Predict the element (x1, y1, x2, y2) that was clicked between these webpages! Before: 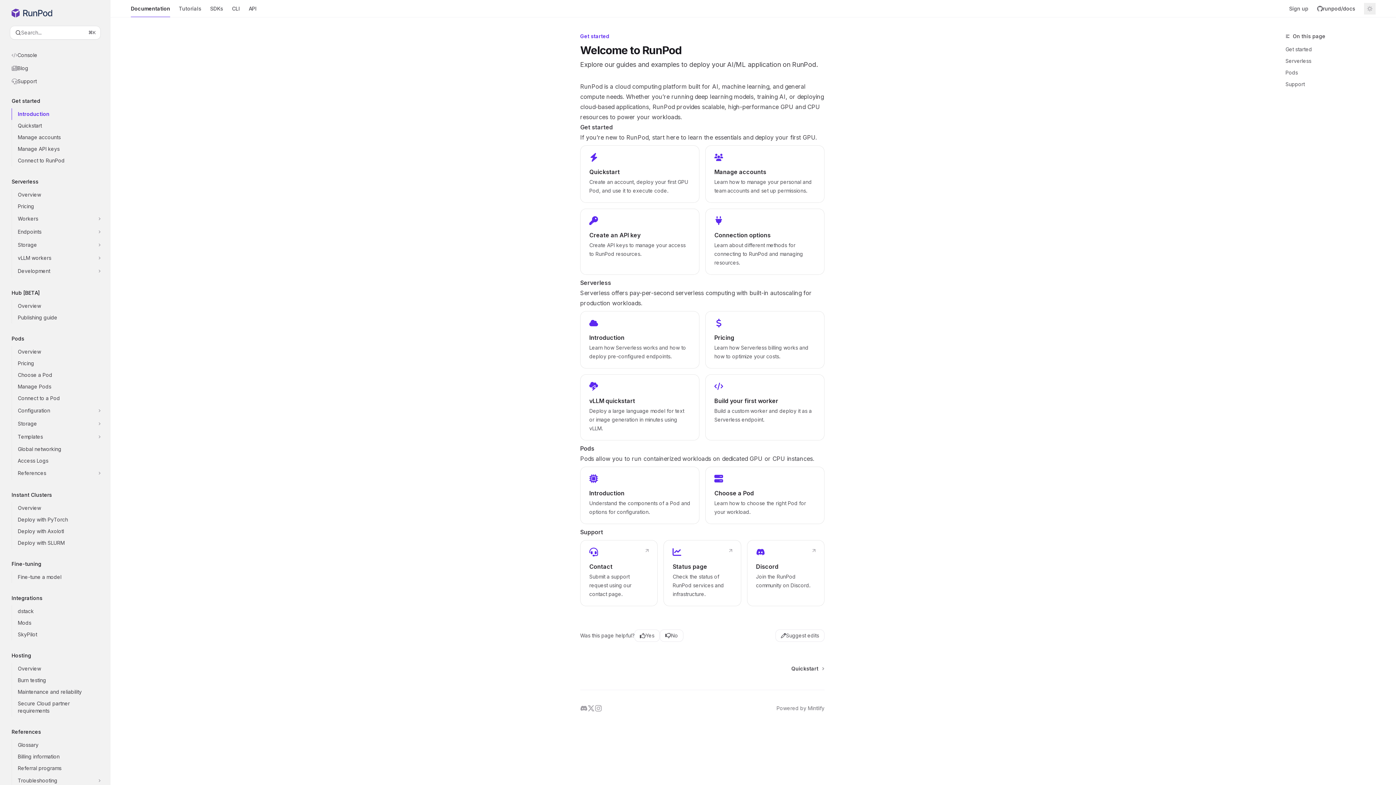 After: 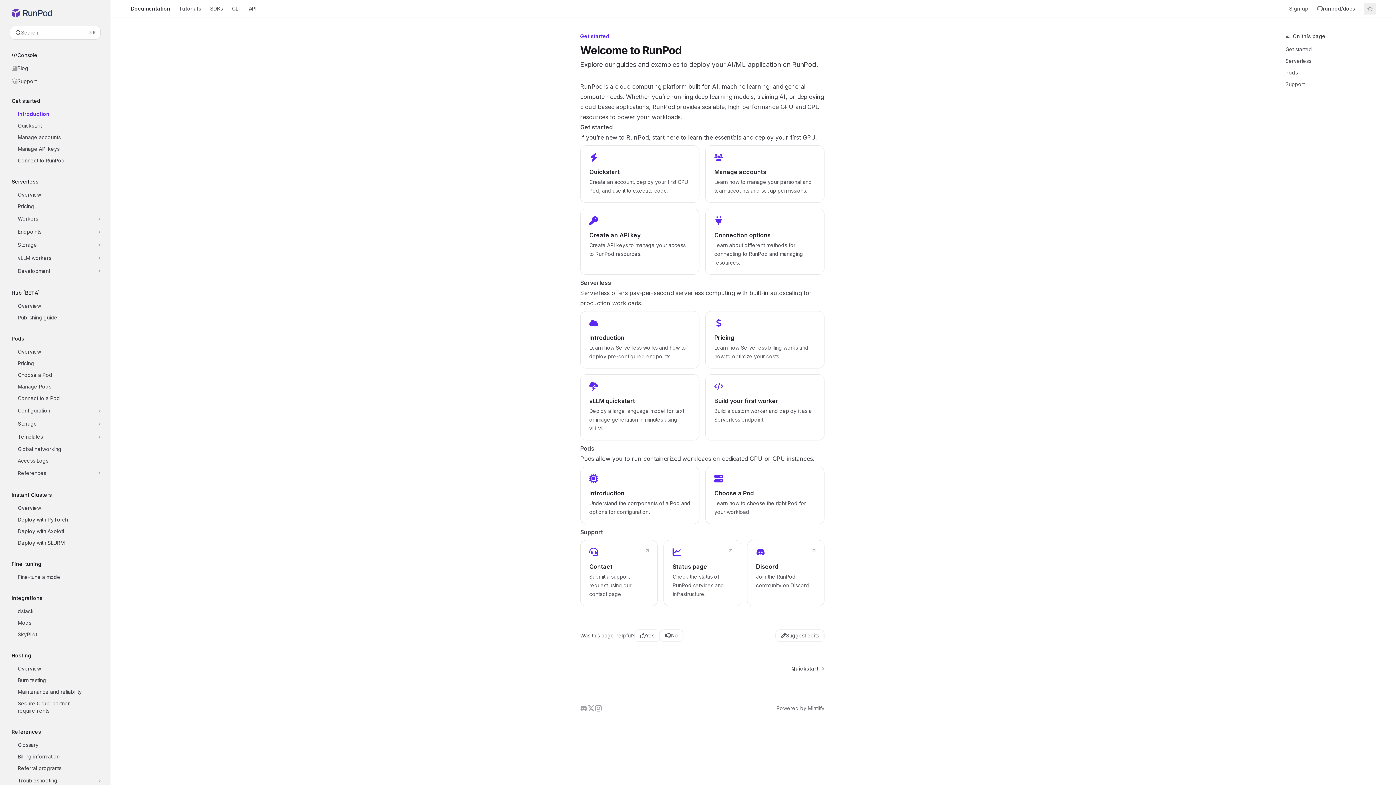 Action: label: Console bbox: (5, 50, 104, 59)